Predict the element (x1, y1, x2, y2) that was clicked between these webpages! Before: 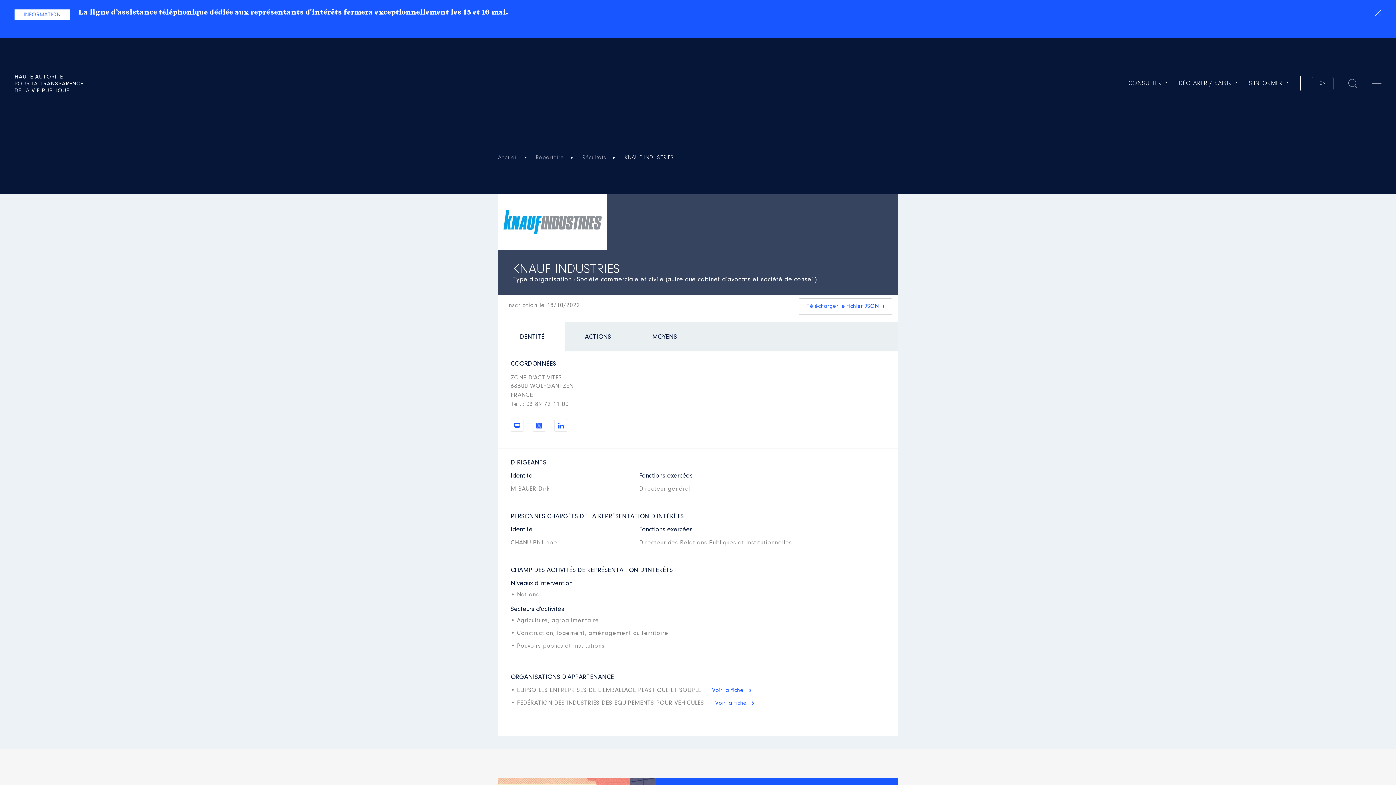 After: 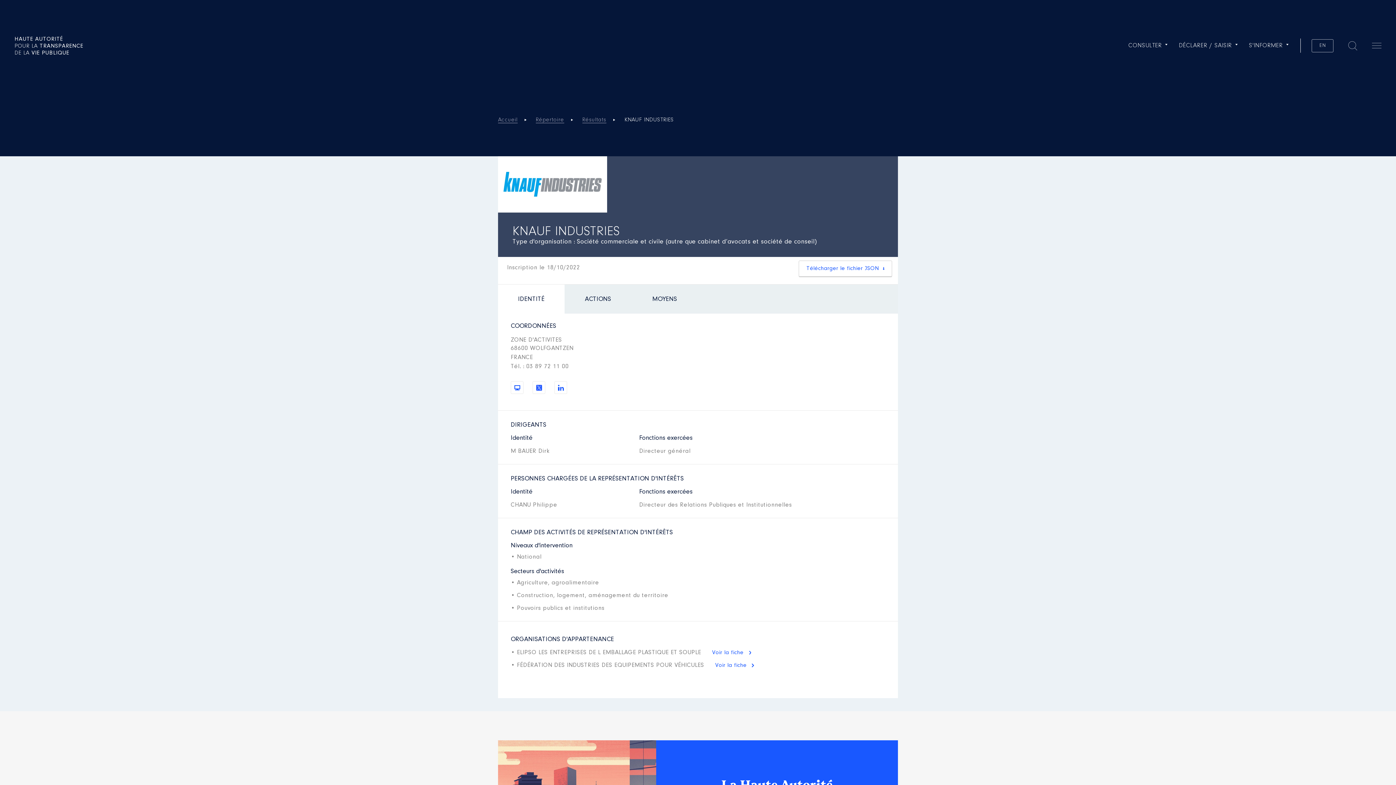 Action: bbox: (1375, 9, 1381, 16)